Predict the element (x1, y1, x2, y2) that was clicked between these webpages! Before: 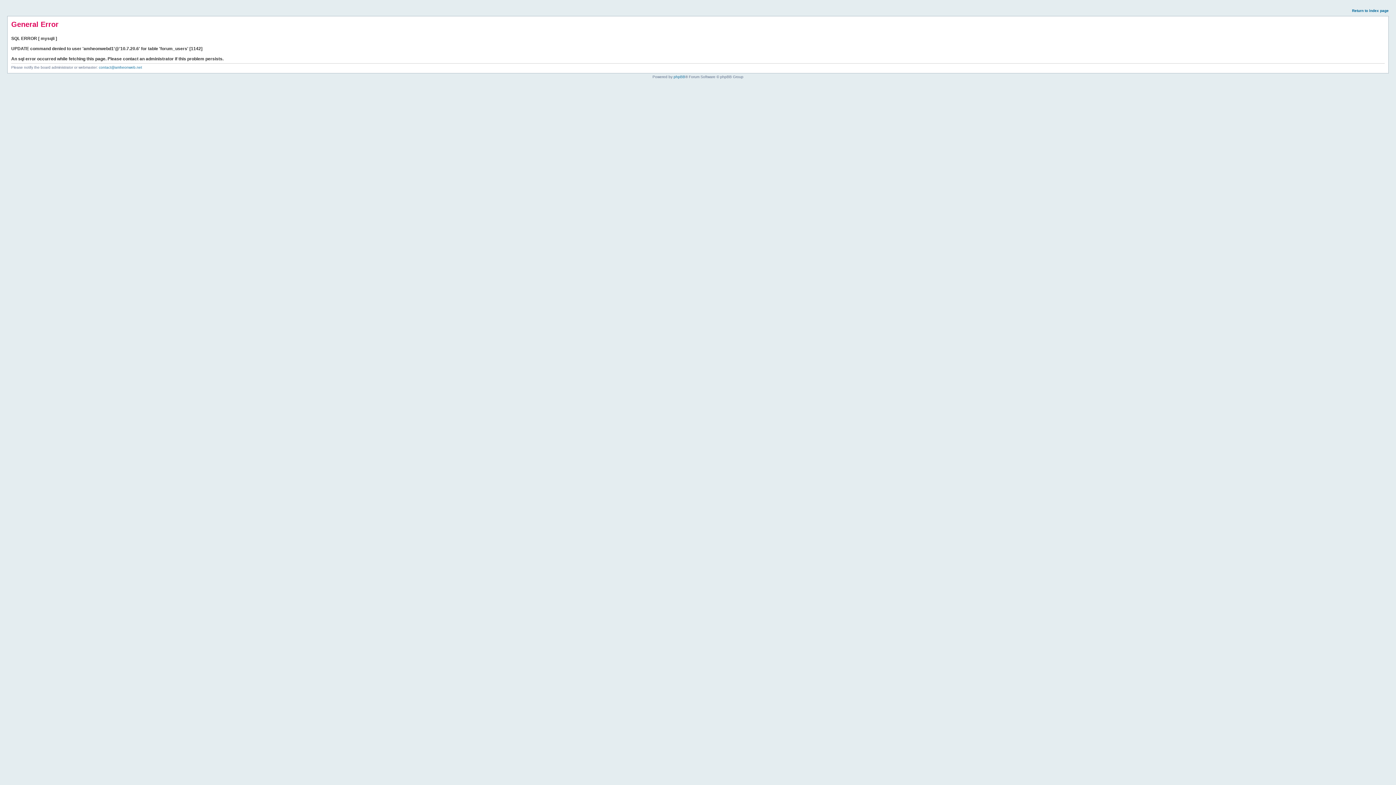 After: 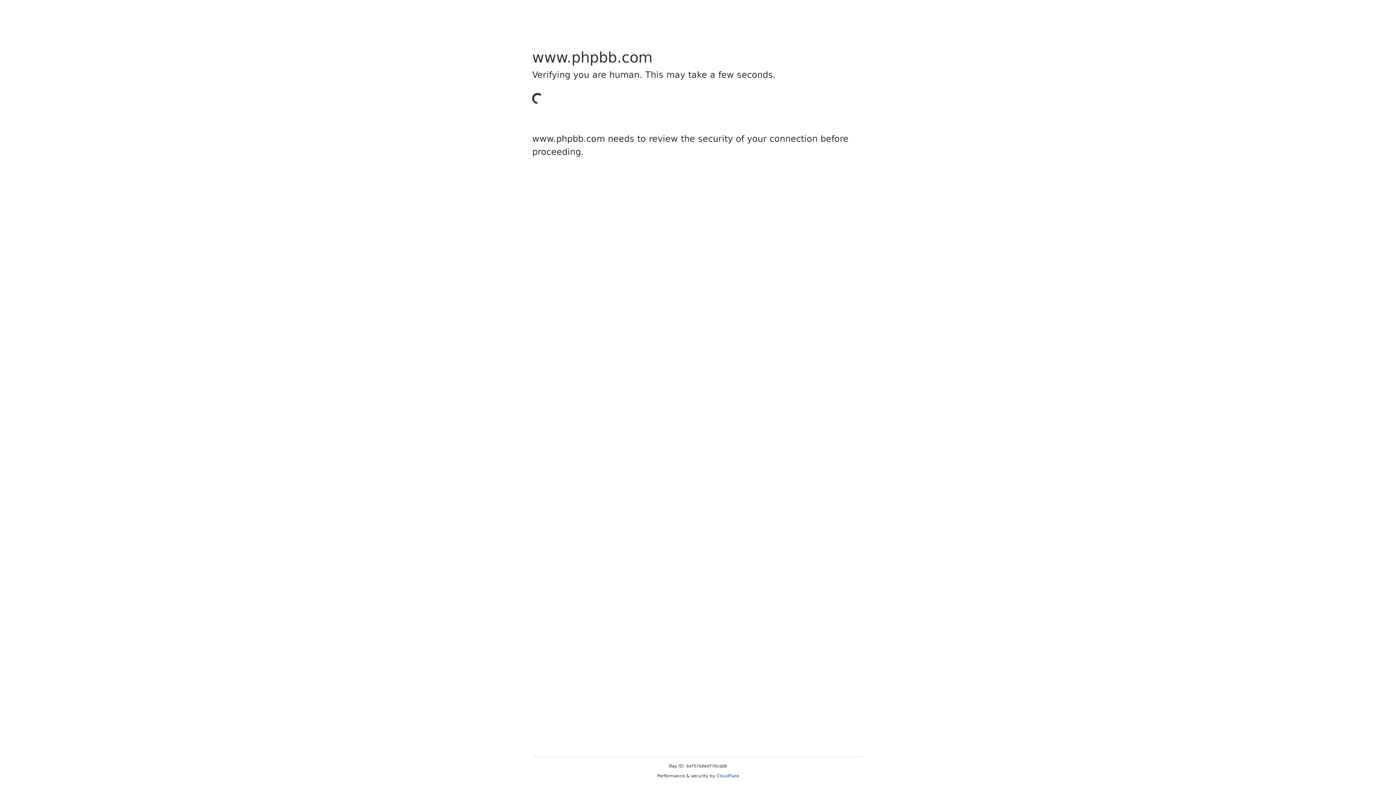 Action: bbox: (673, 74, 685, 78) label: phpBB